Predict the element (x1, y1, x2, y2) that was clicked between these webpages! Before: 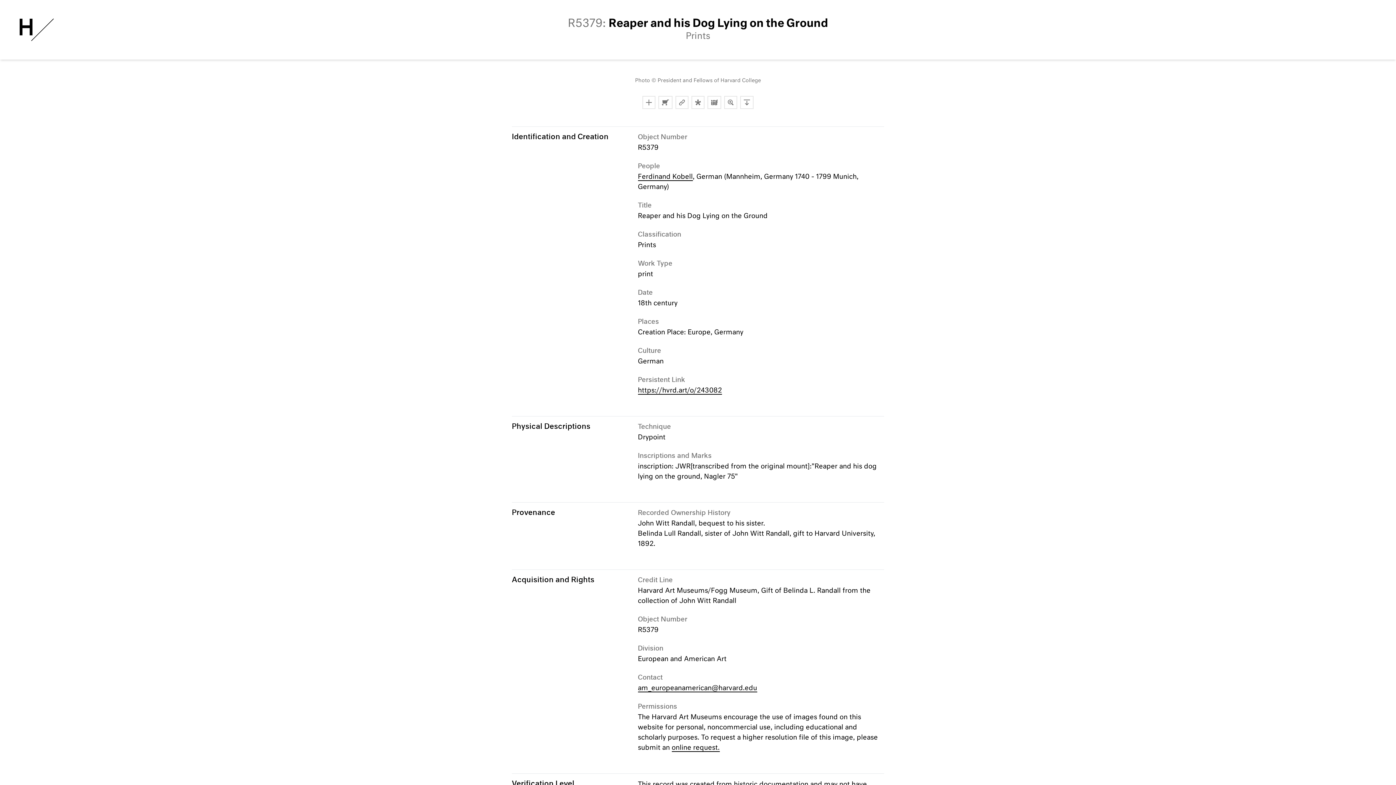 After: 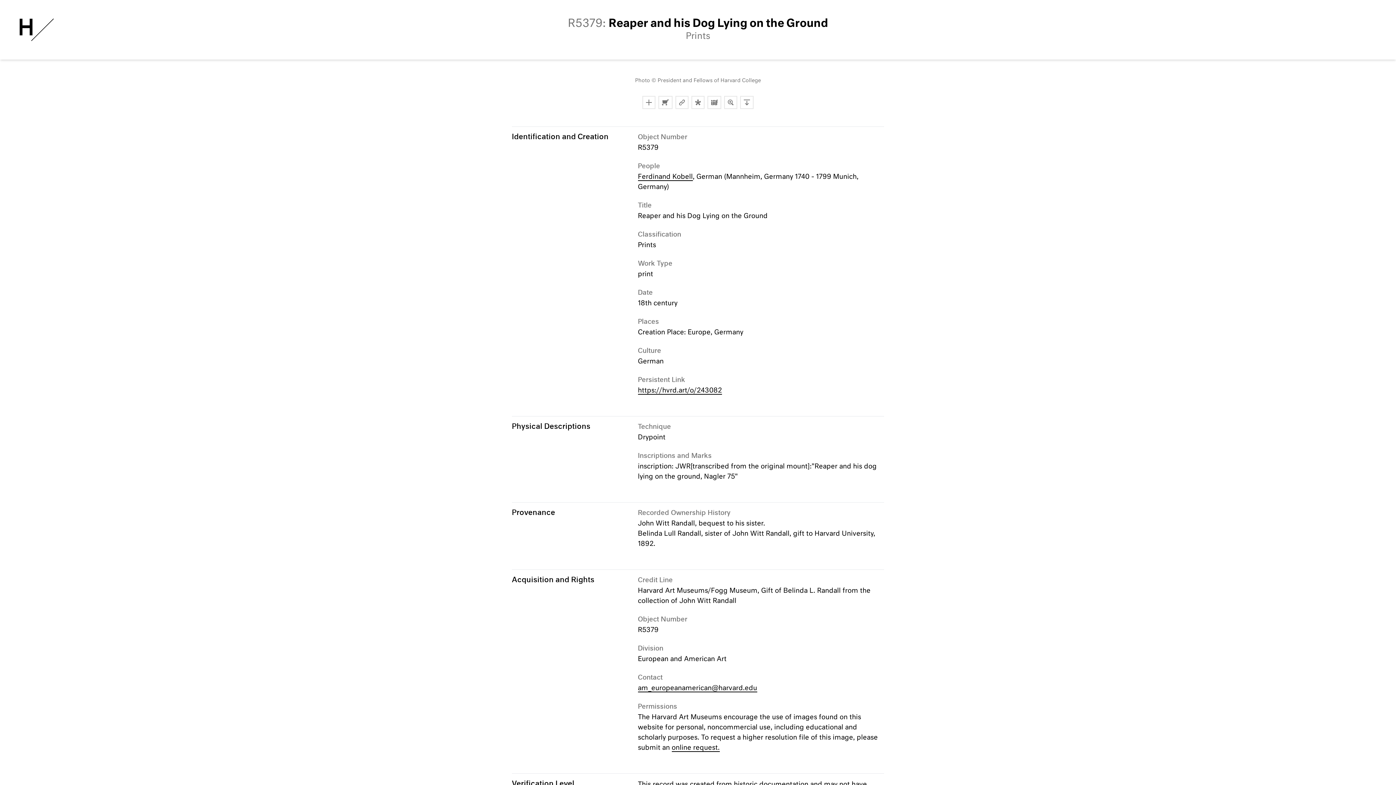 Action: label: https://hvrd.art/o/243082 bbox: (638, 387, 722, 395)